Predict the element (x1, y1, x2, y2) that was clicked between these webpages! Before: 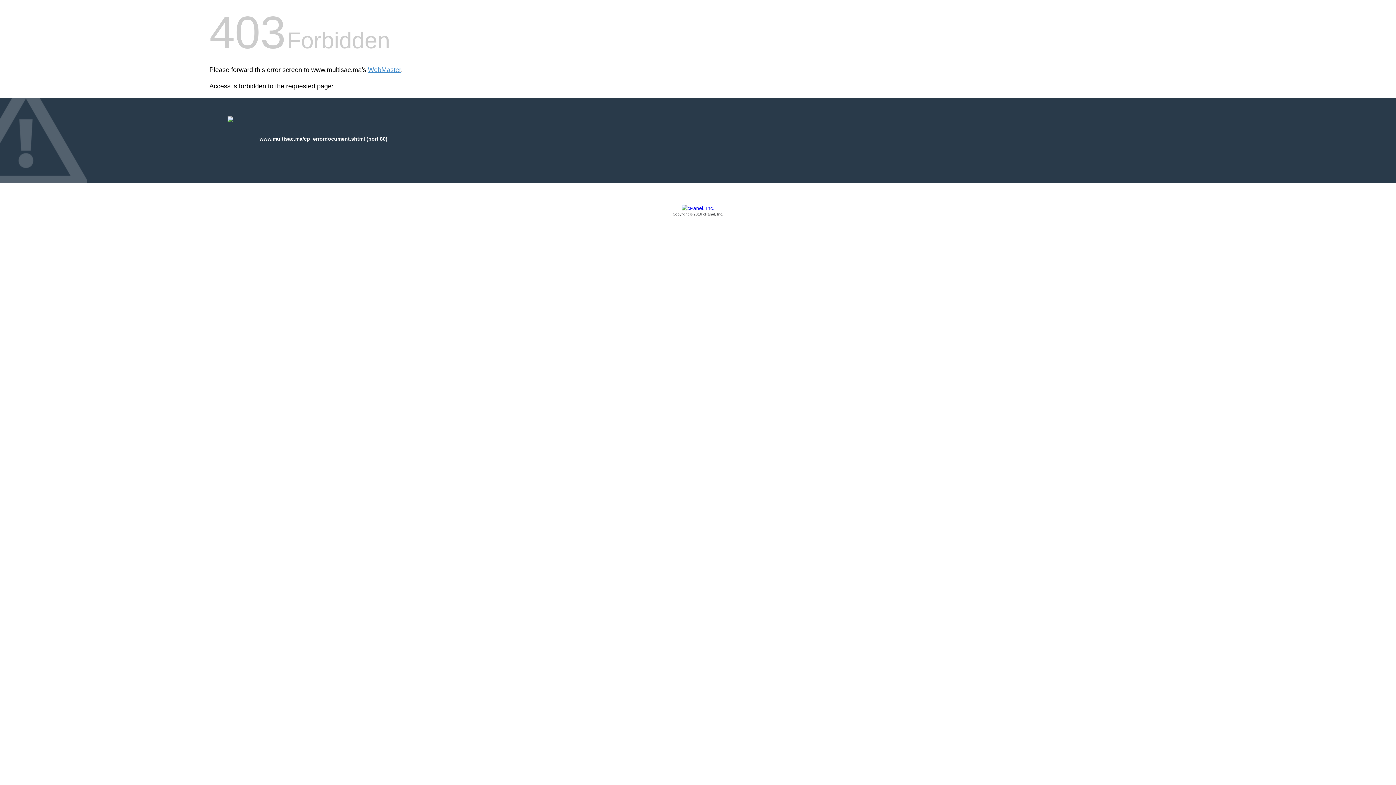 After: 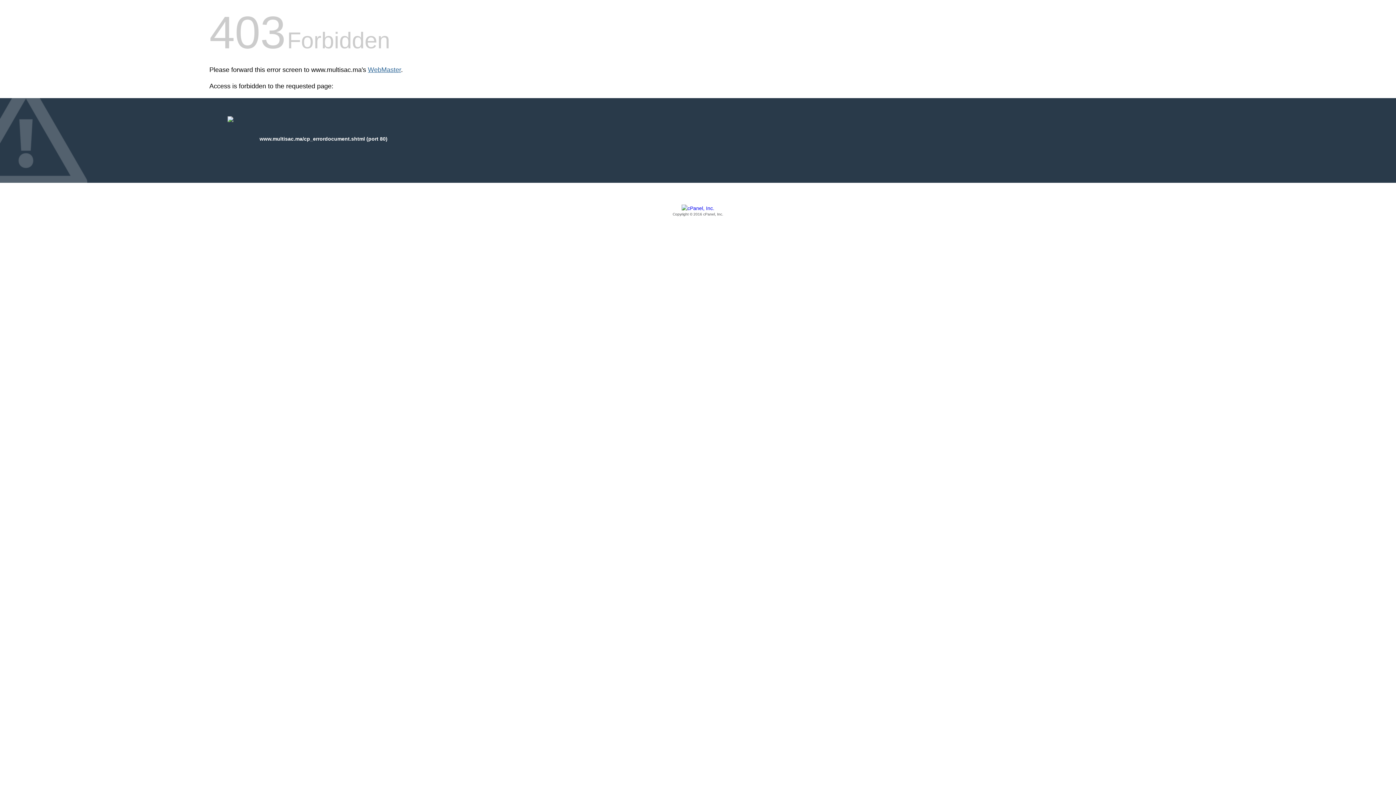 Action: label: WebMaster bbox: (368, 66, 401, 73)